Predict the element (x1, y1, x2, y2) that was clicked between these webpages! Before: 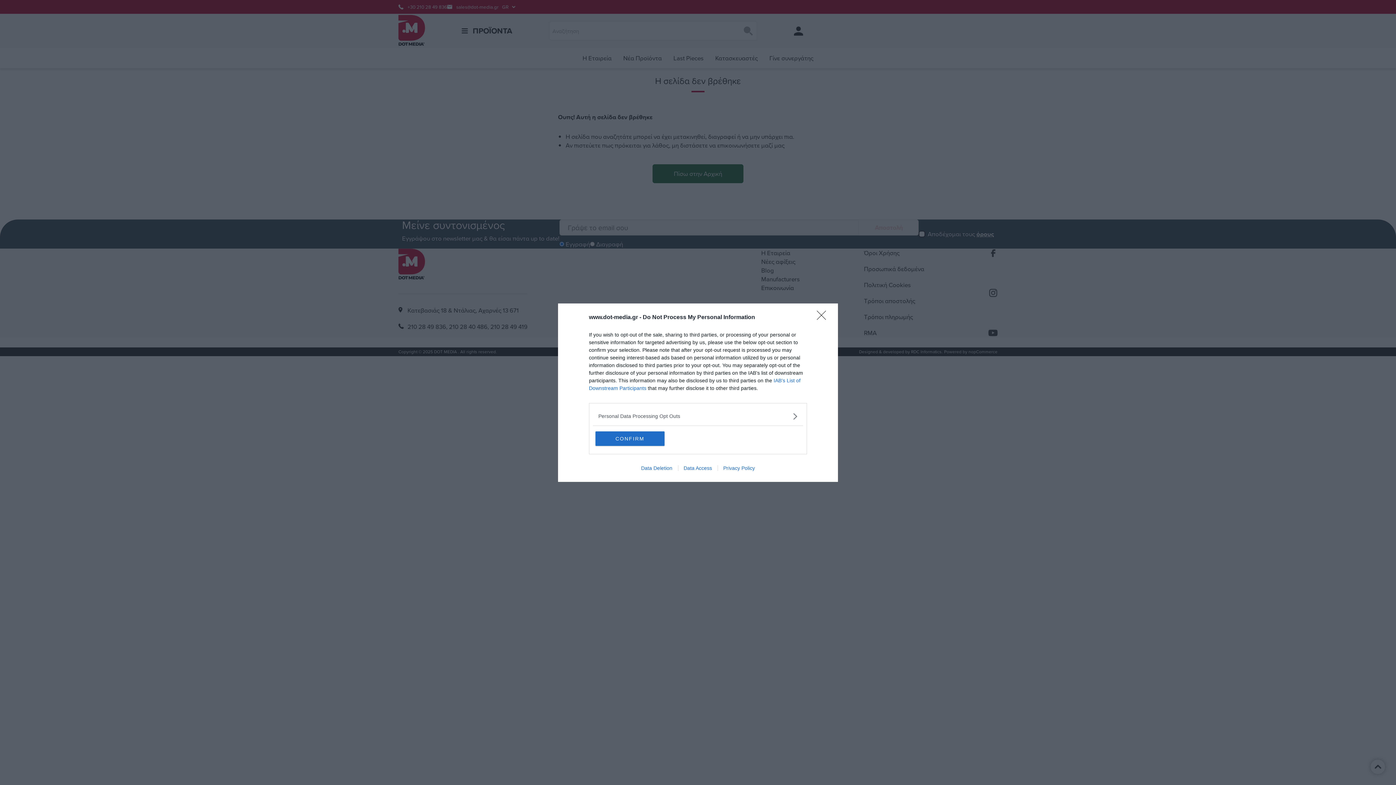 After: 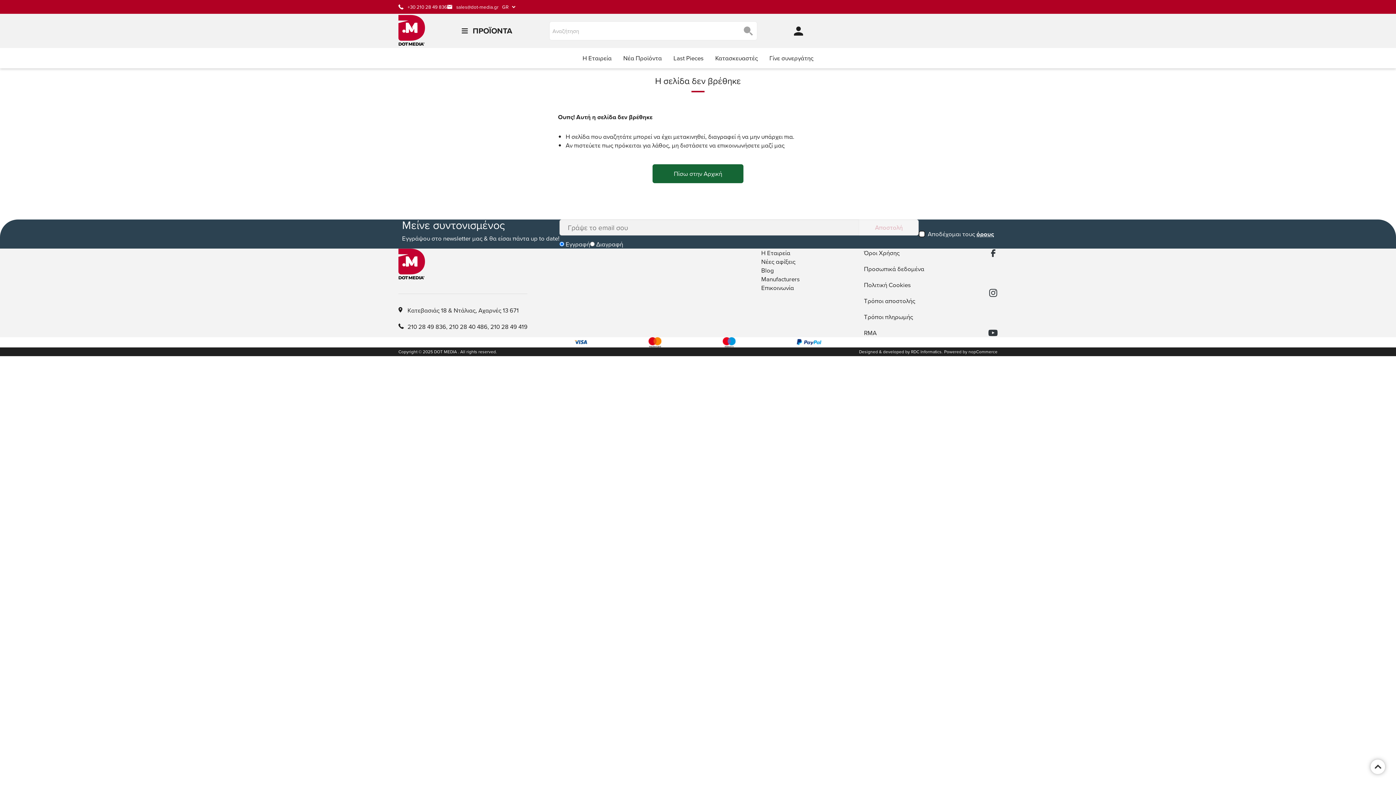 Action: label: CONFIRM bbox: (595, 431, 664, 446)